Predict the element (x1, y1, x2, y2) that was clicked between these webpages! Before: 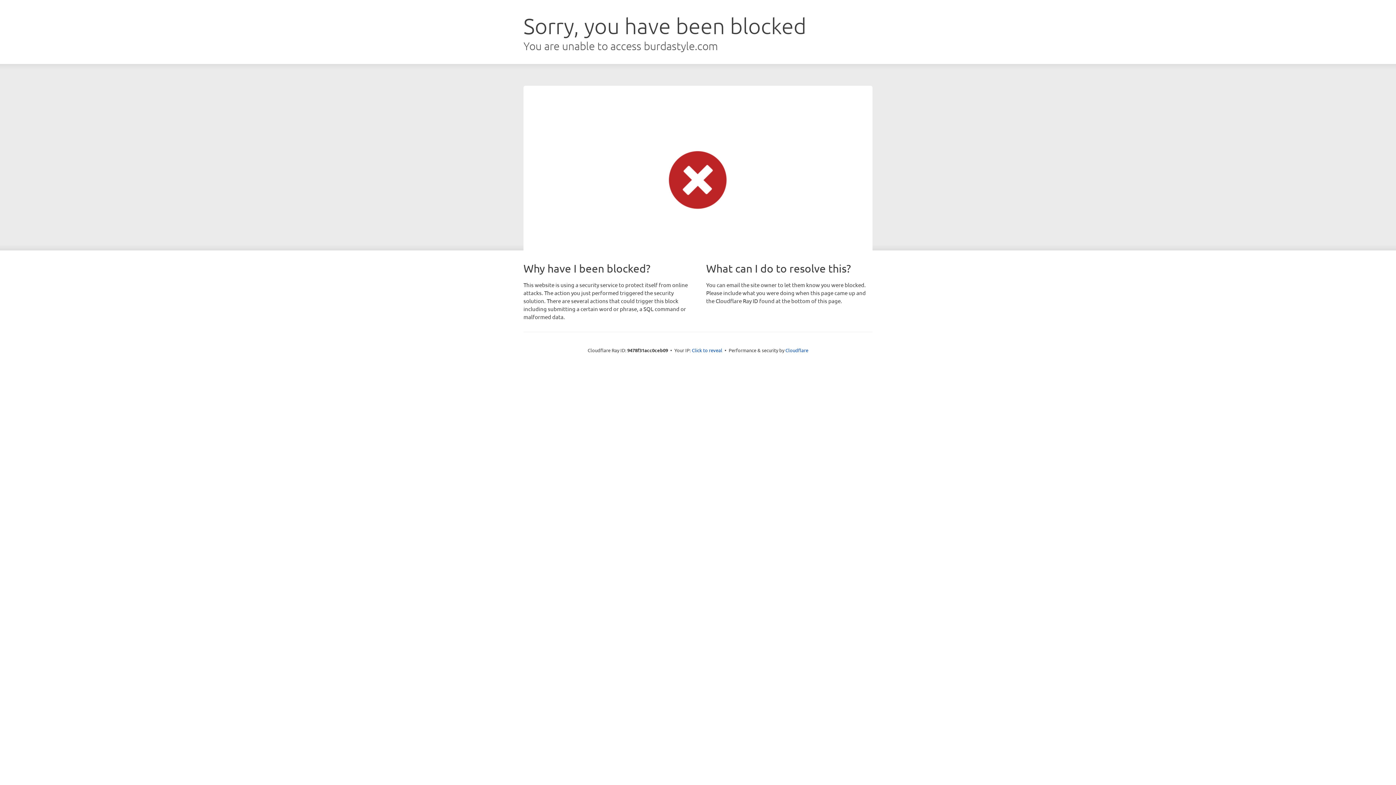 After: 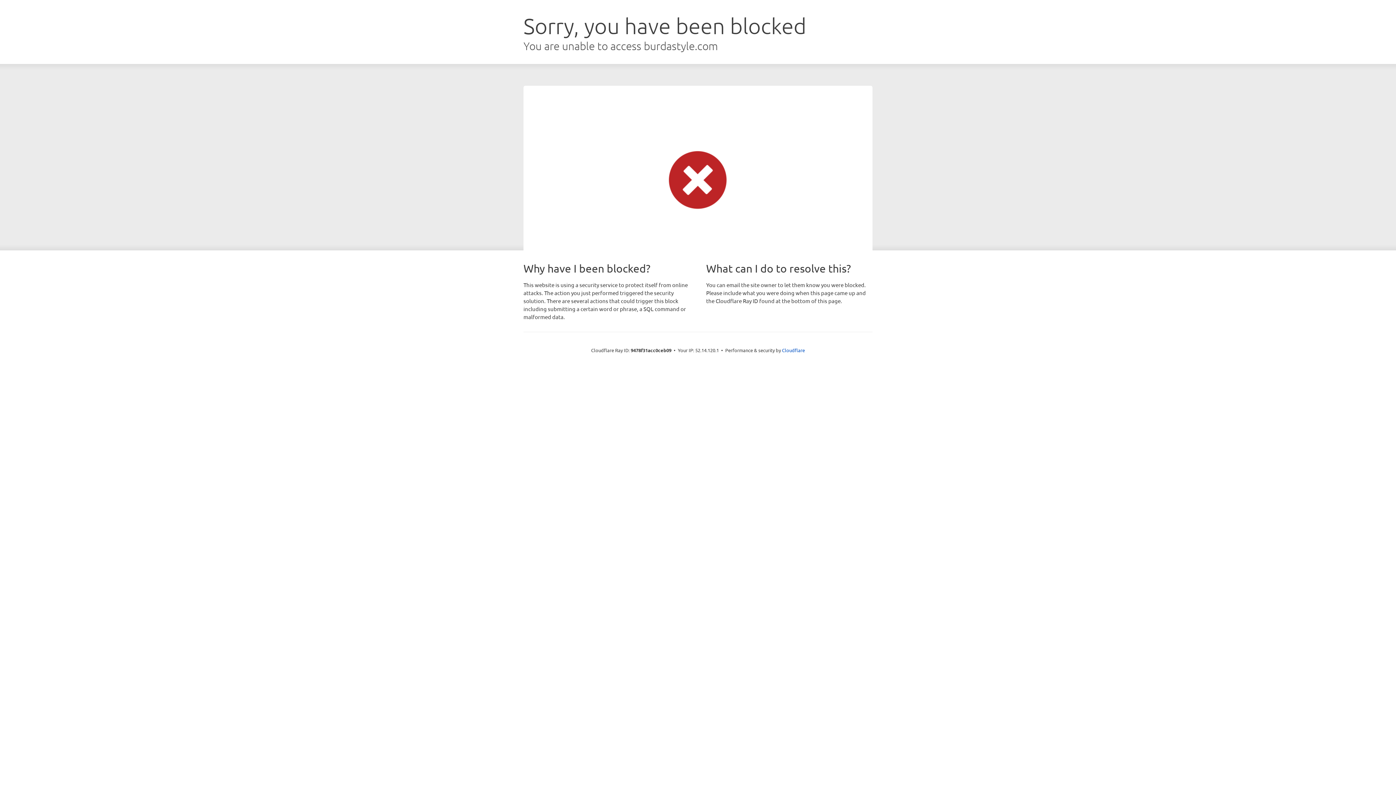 Action: label: Click to reveal bbox: (692, 346, 722, 353)